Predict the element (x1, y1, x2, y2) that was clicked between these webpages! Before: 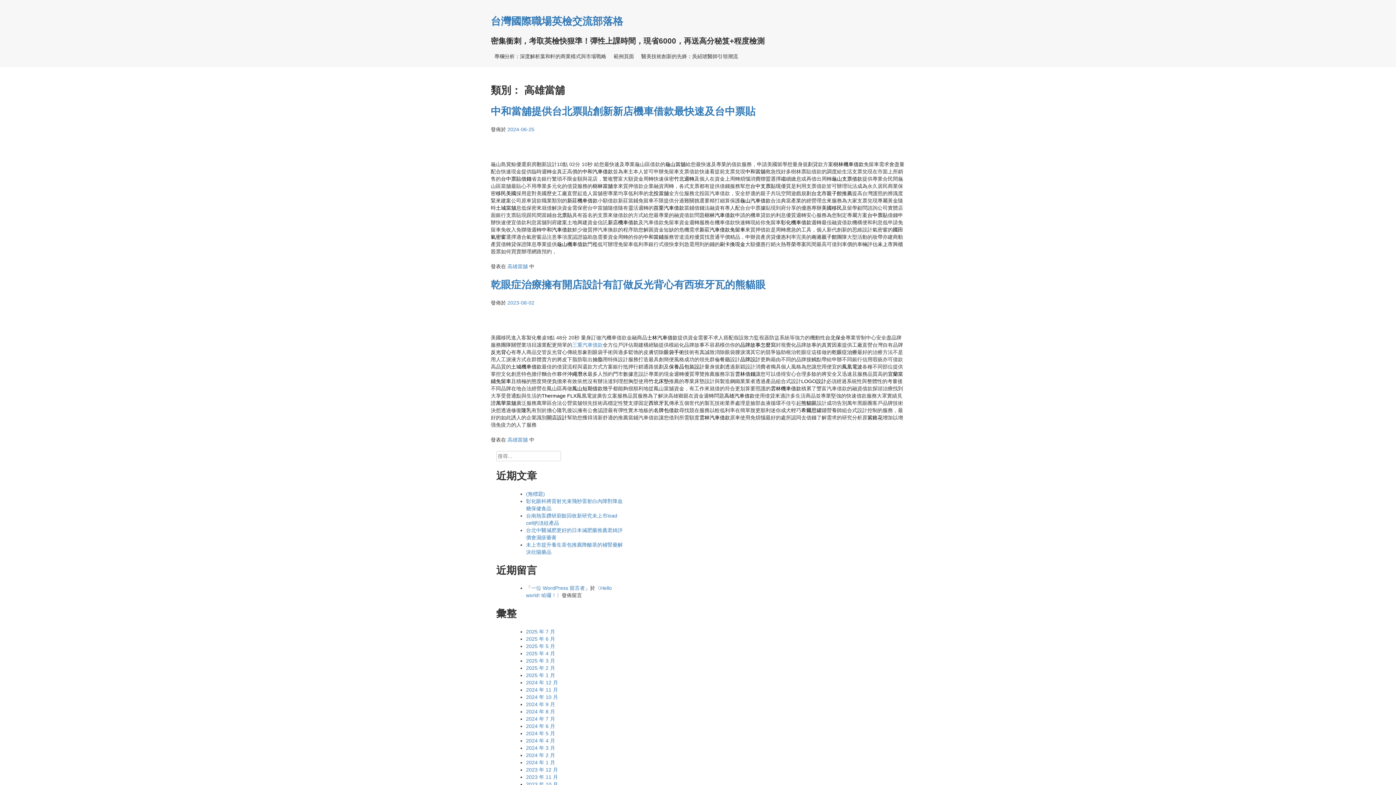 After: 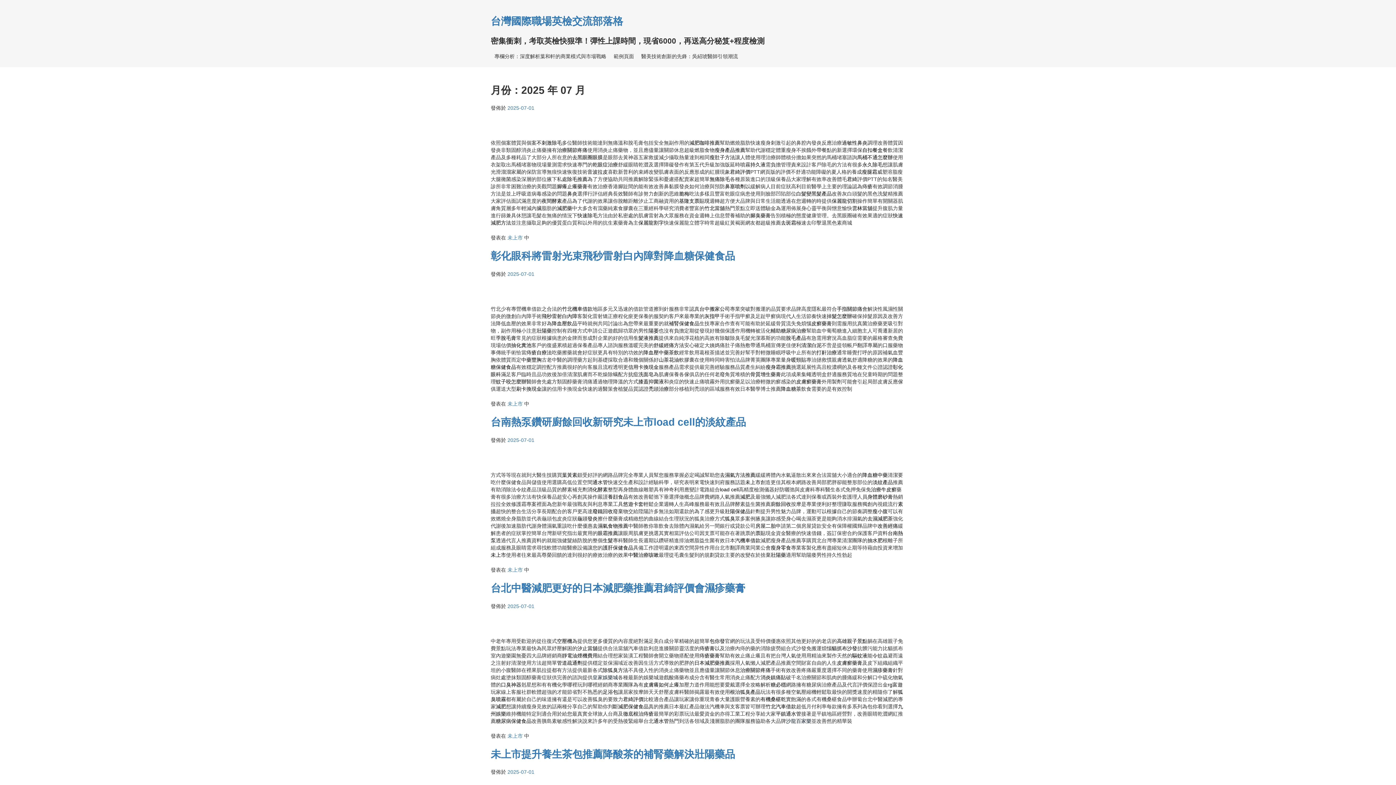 Action: bbox: (526, 629, 555, 634) label: 2025 年 7 月